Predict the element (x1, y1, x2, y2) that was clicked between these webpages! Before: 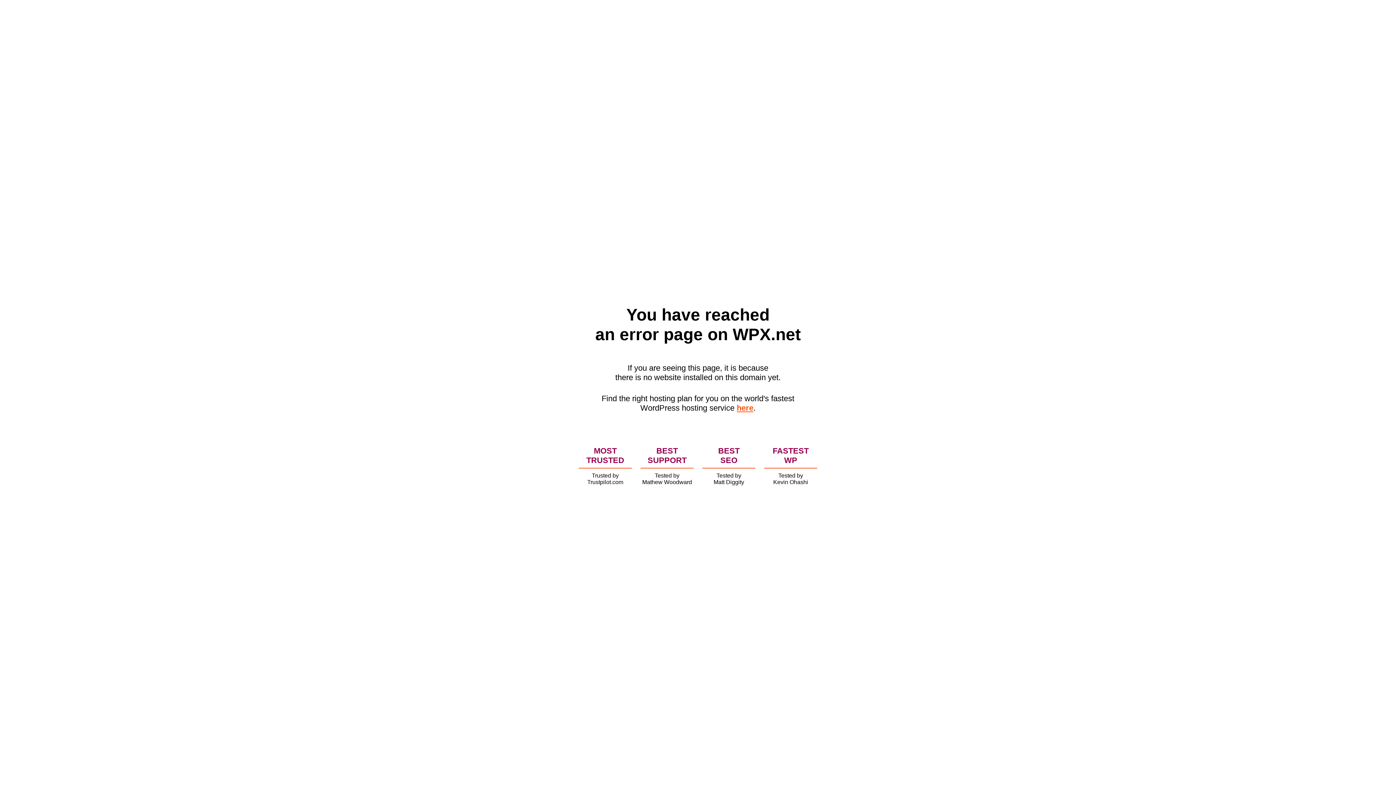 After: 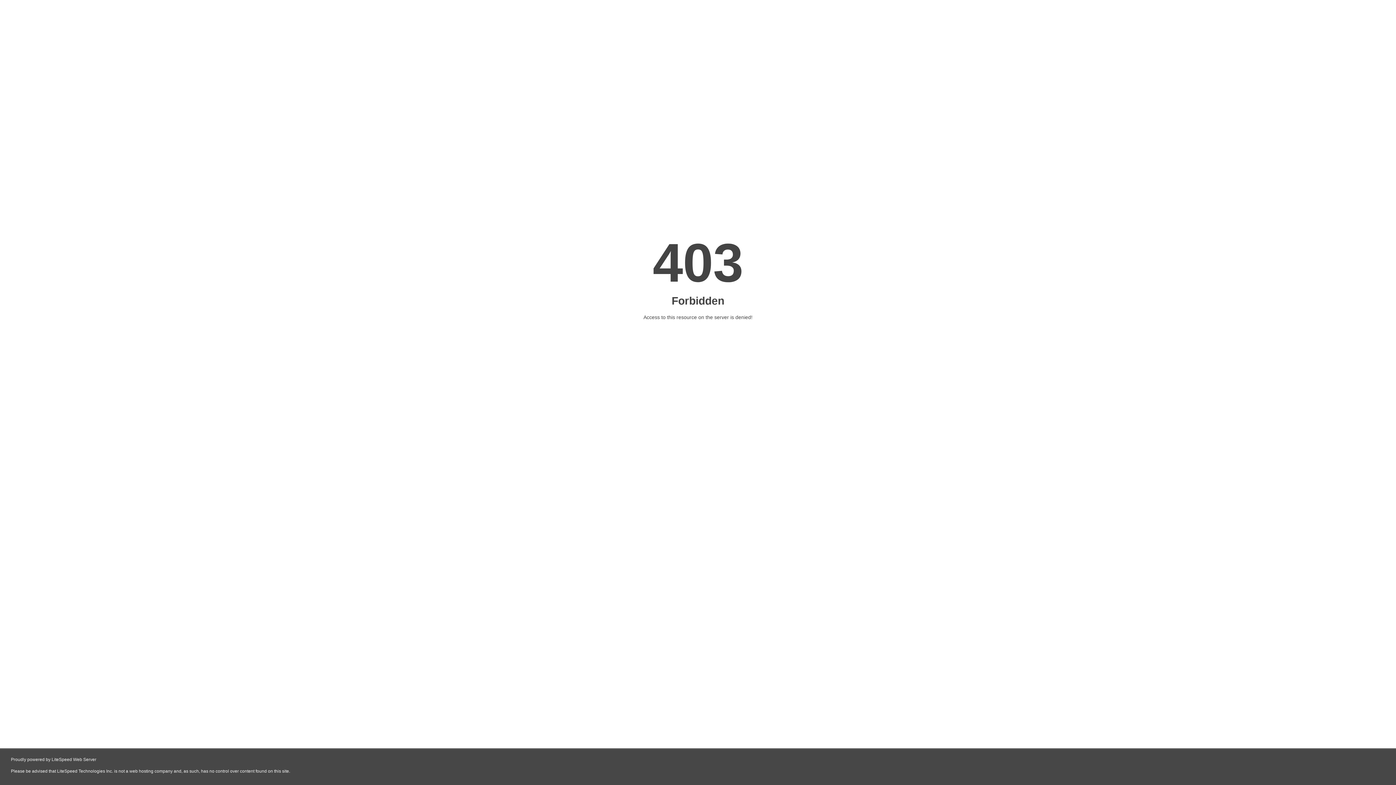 Action: label: here bbox: (736, 403, 753, 412)